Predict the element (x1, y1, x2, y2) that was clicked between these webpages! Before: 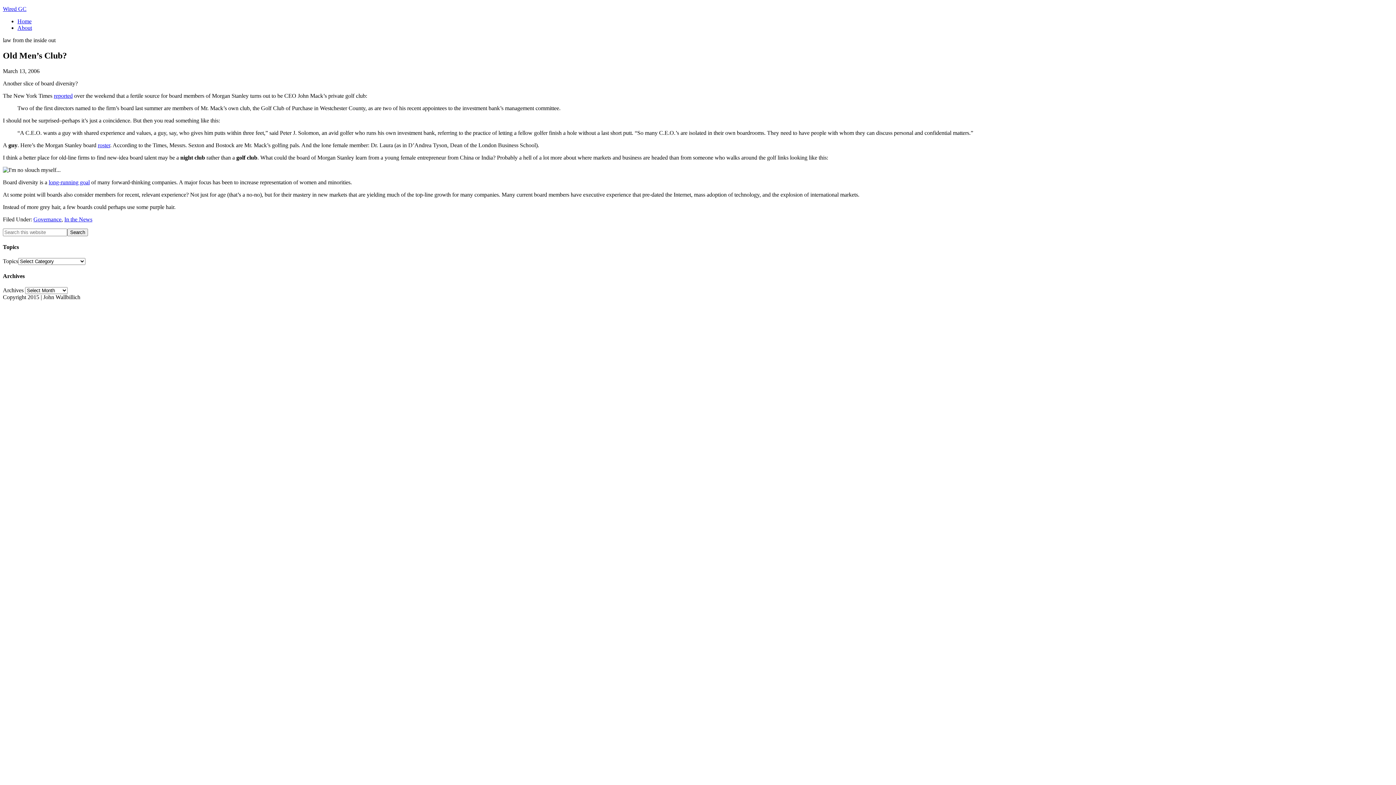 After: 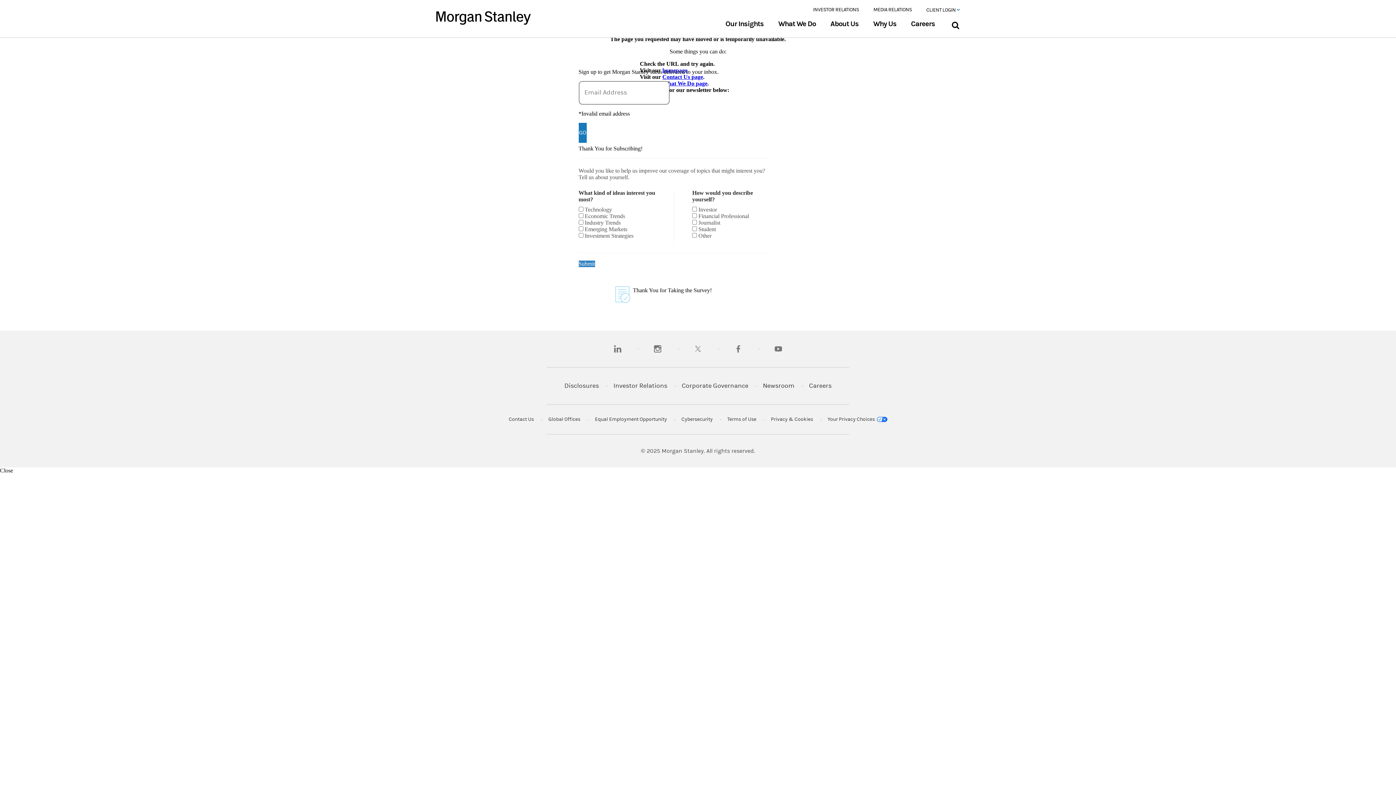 Action: bbox: (97, 142, 110, 148) label: roster